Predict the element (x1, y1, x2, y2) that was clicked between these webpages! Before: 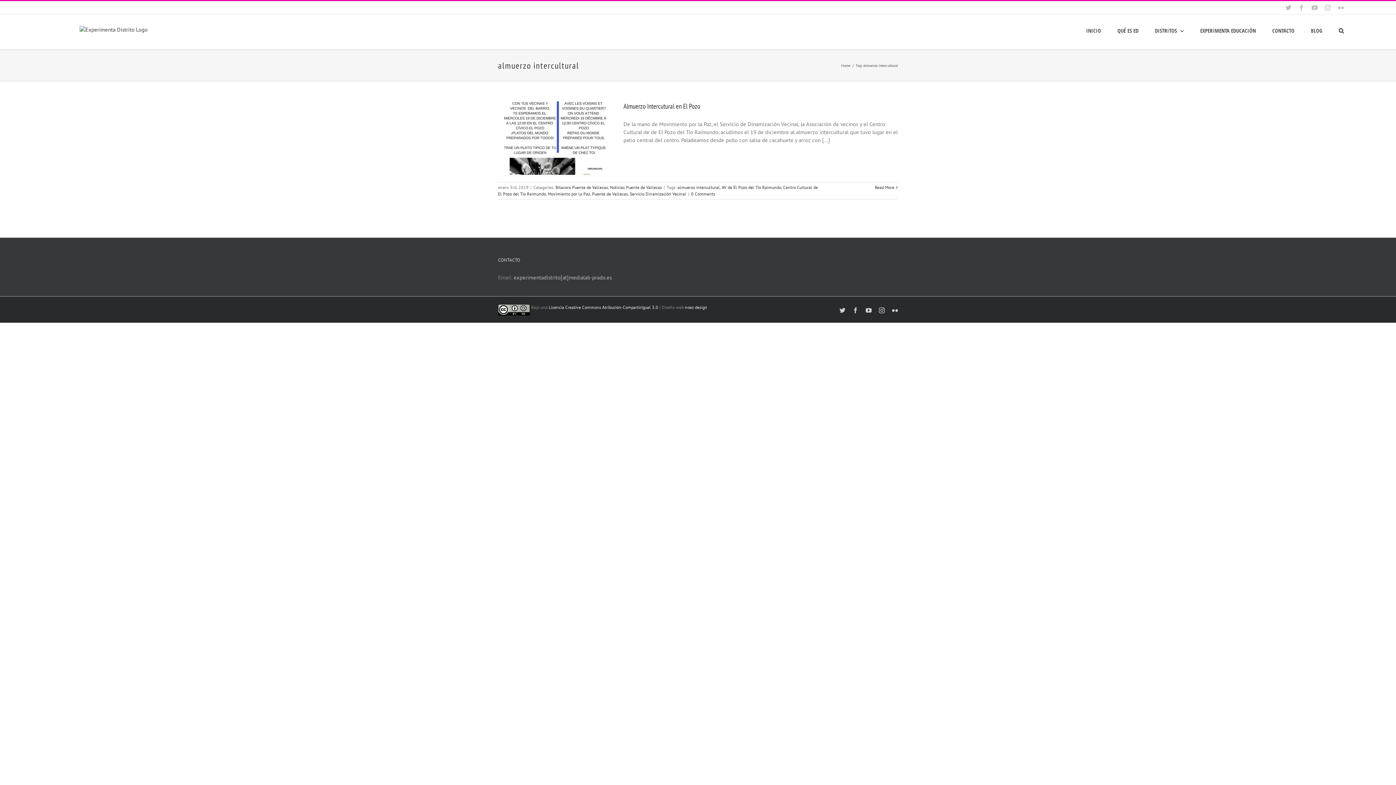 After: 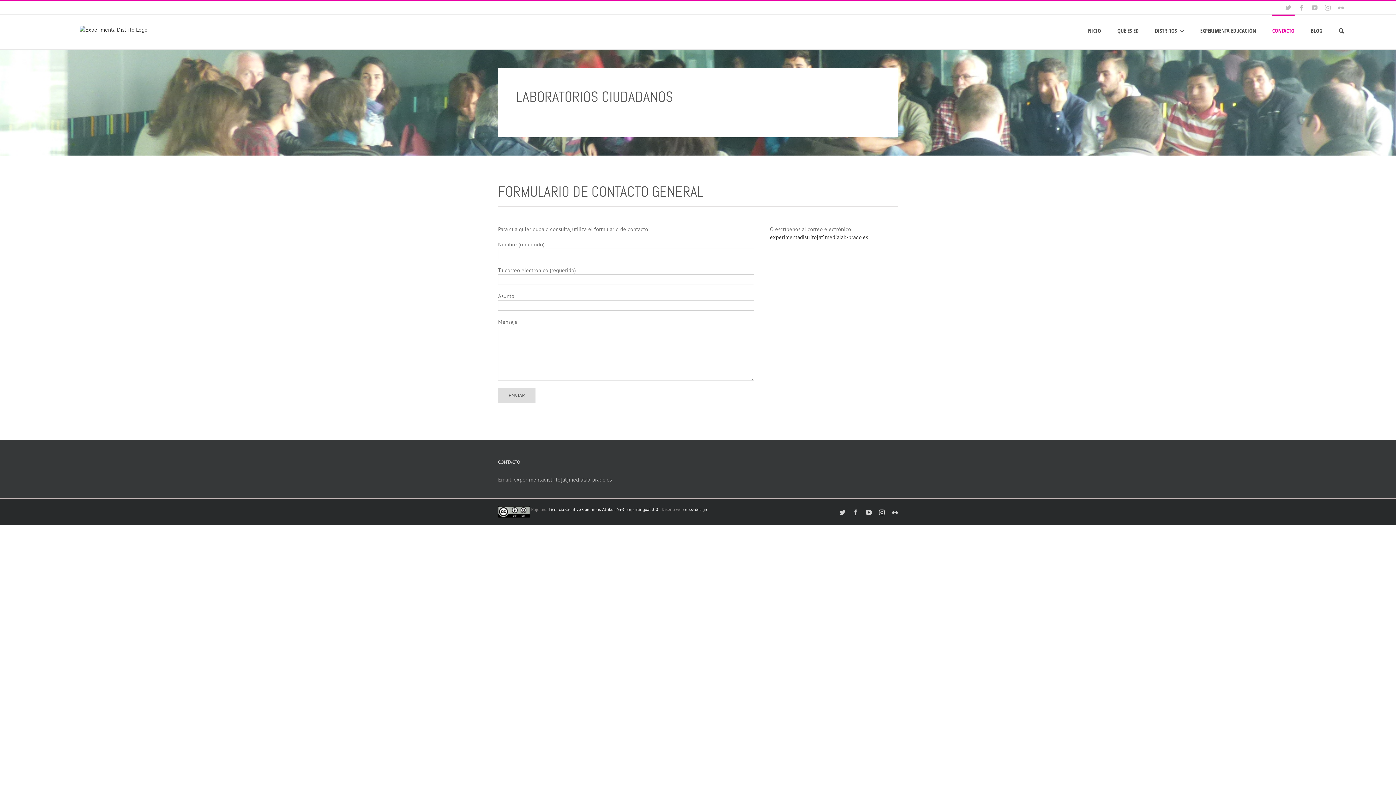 Action: bbox: (1272, 14, 1294, 45) label: CONTACTO